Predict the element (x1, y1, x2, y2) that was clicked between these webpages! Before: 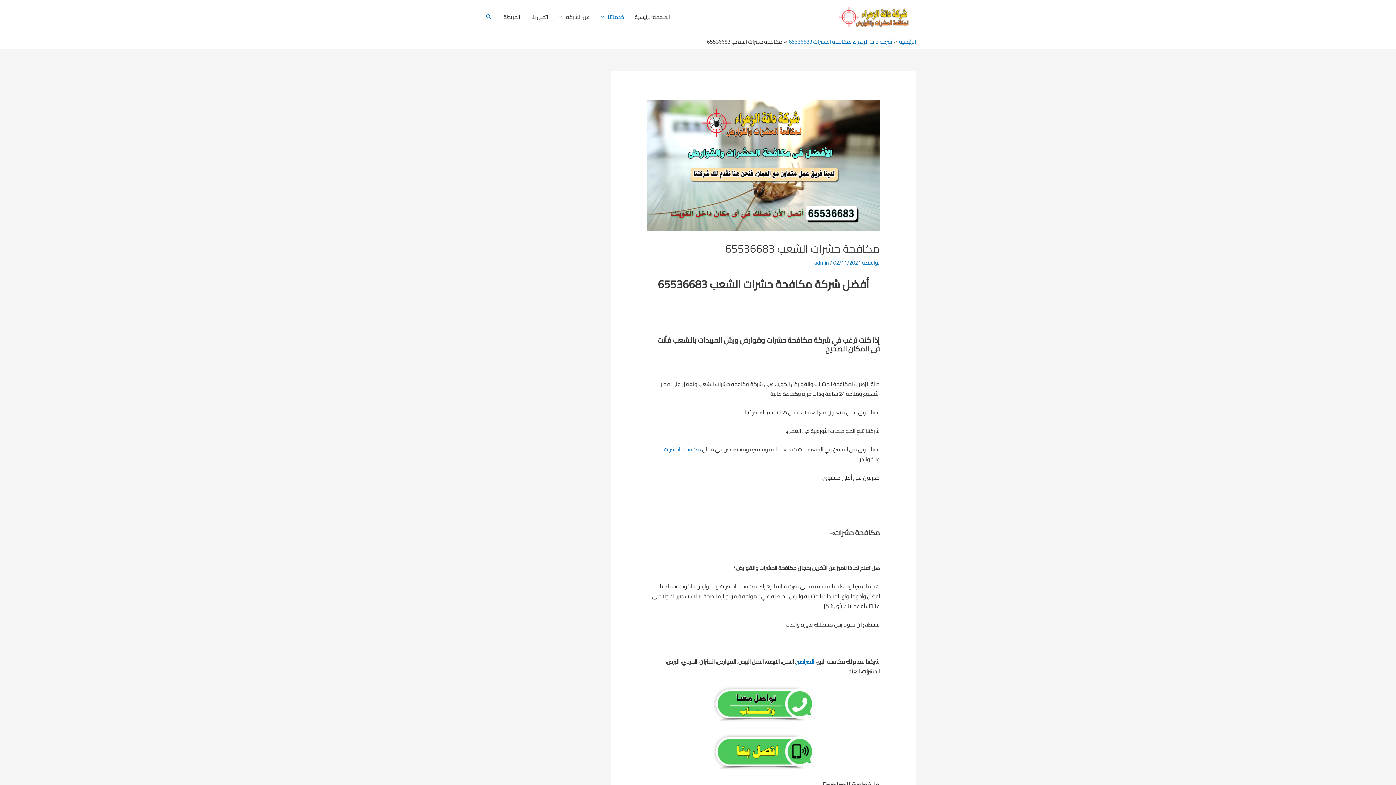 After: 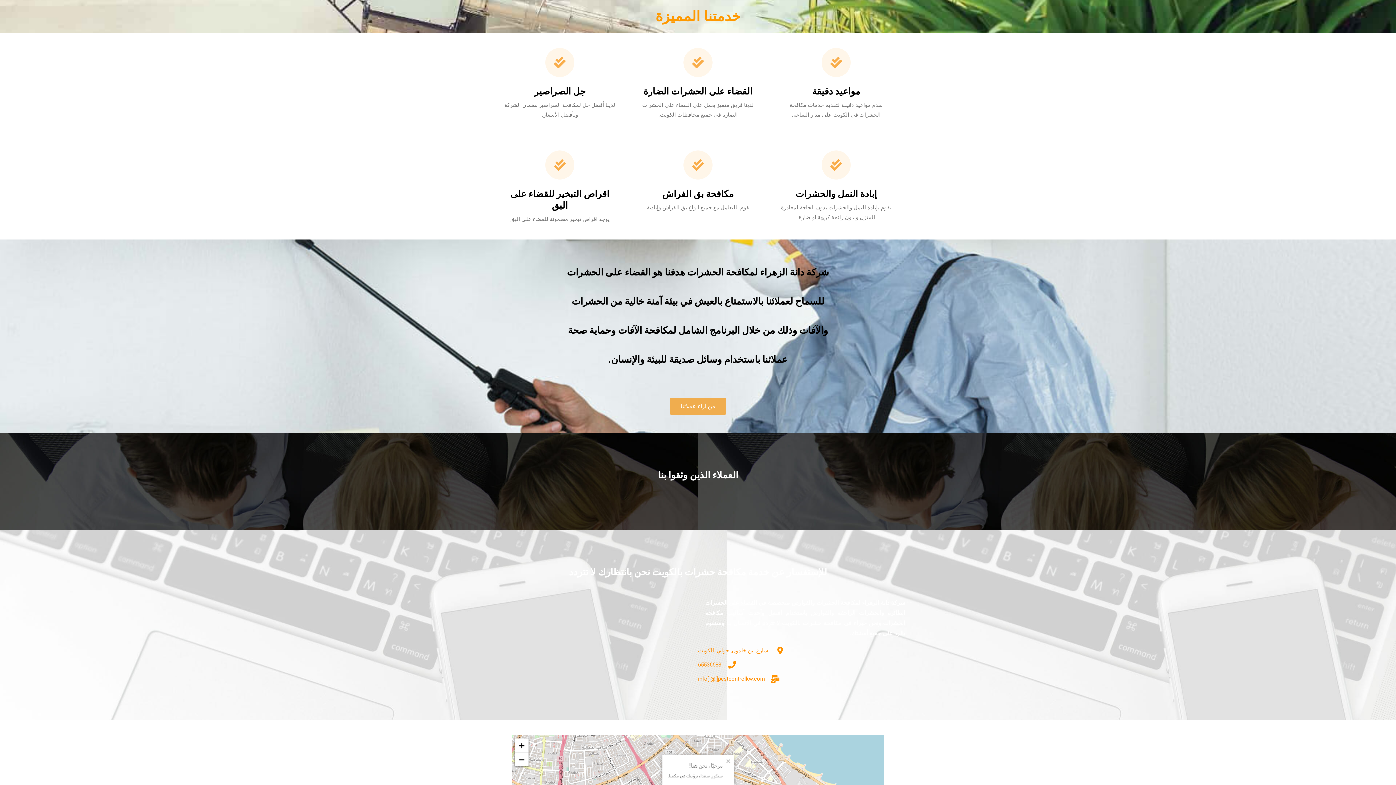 Action: label: خدماتنا bbox: (595, 0, 629, 33)